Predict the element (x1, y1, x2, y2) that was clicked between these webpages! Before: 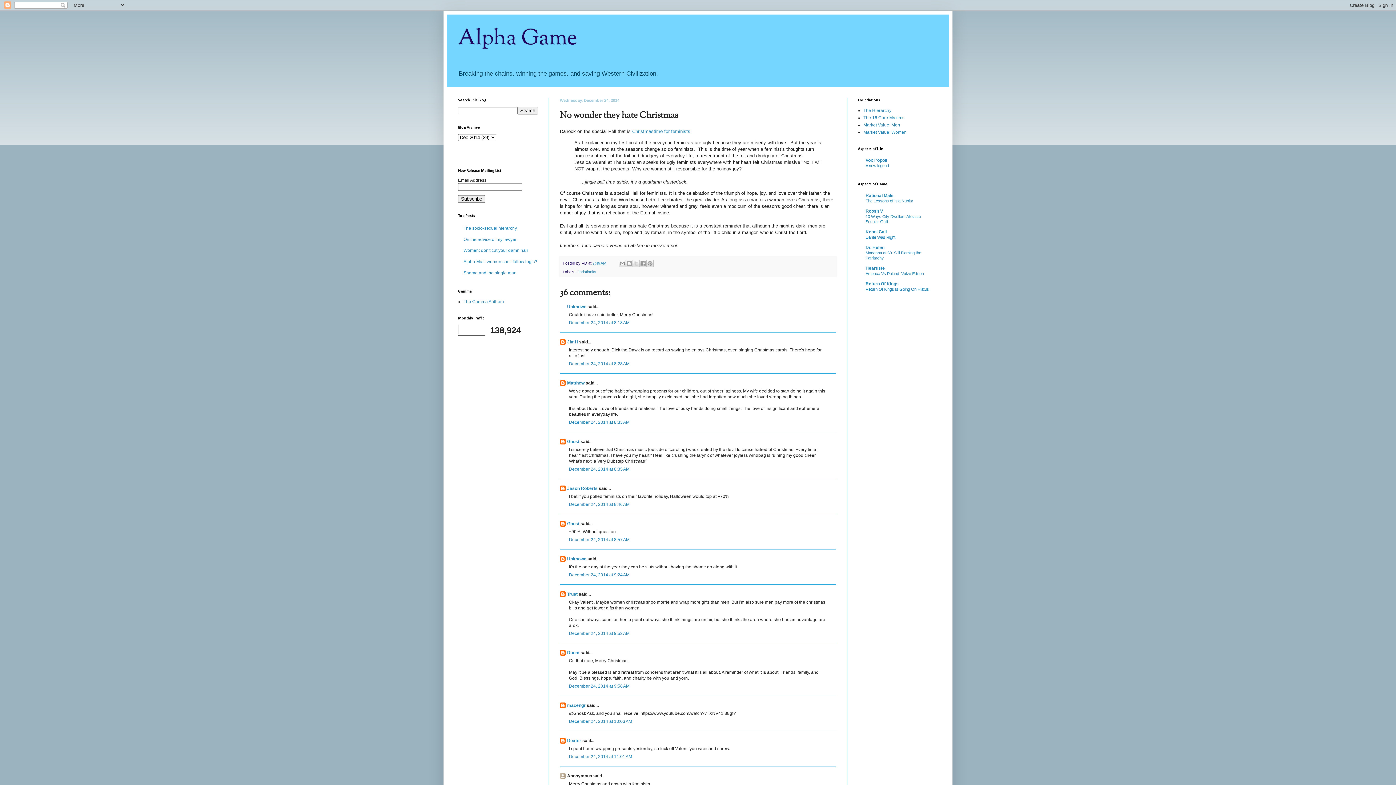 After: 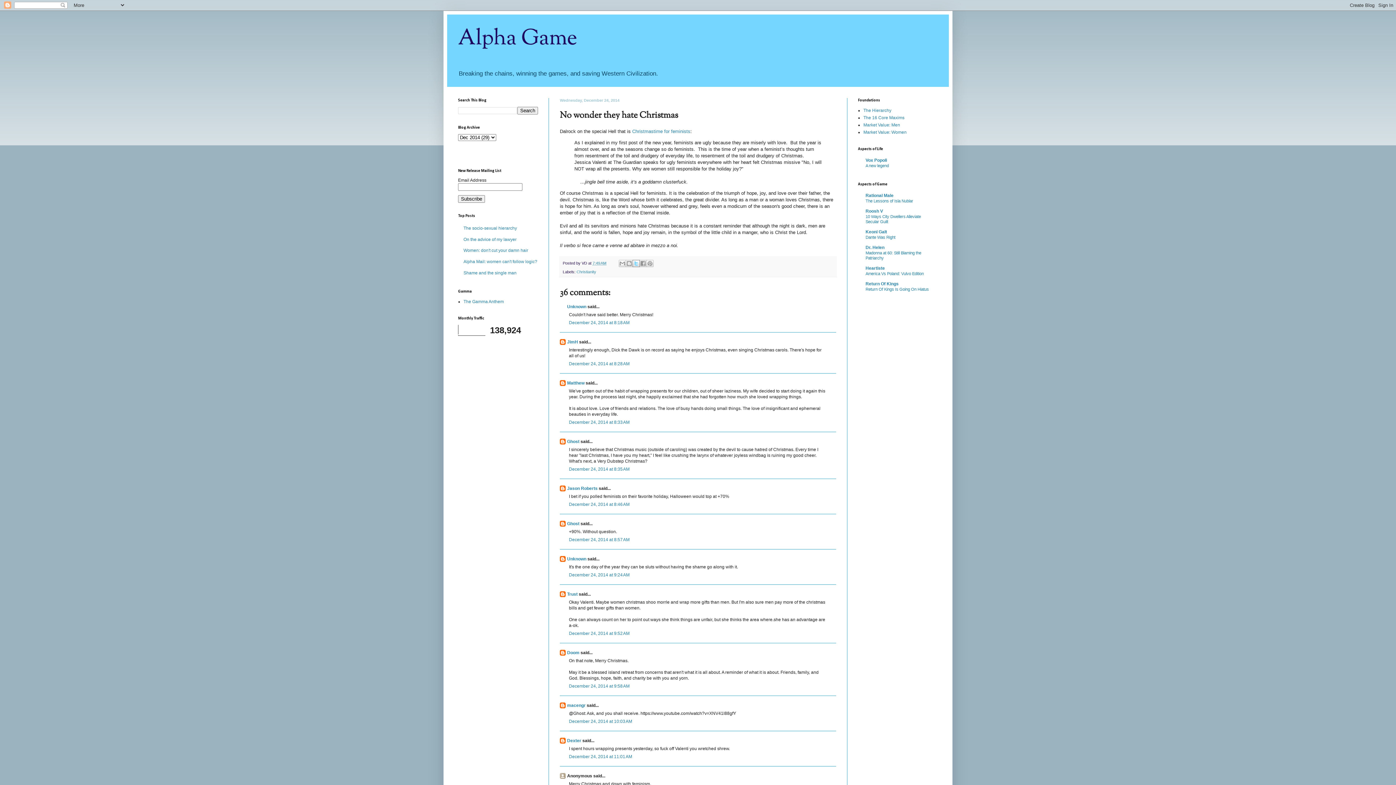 Action: bbox: (632, 260, 640, 267) label: Share to X